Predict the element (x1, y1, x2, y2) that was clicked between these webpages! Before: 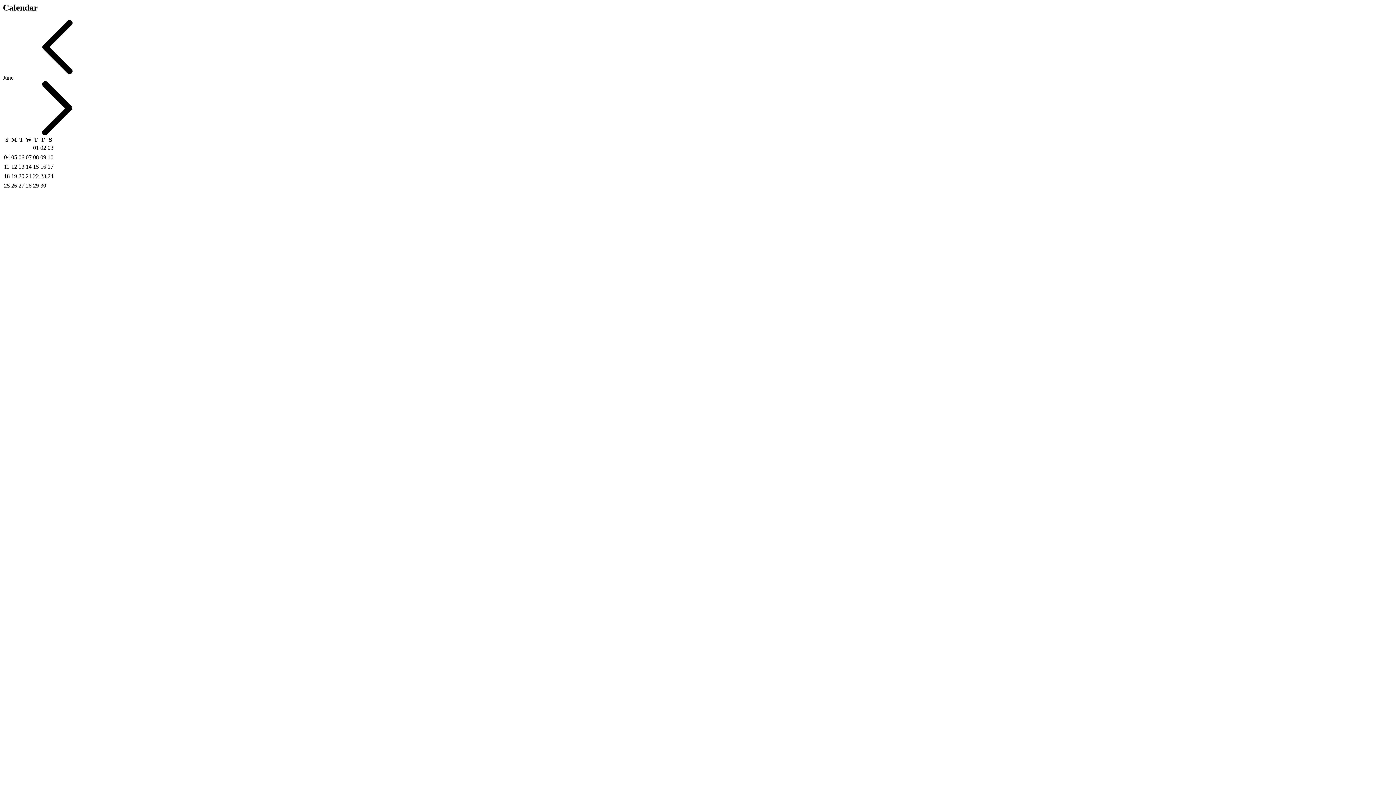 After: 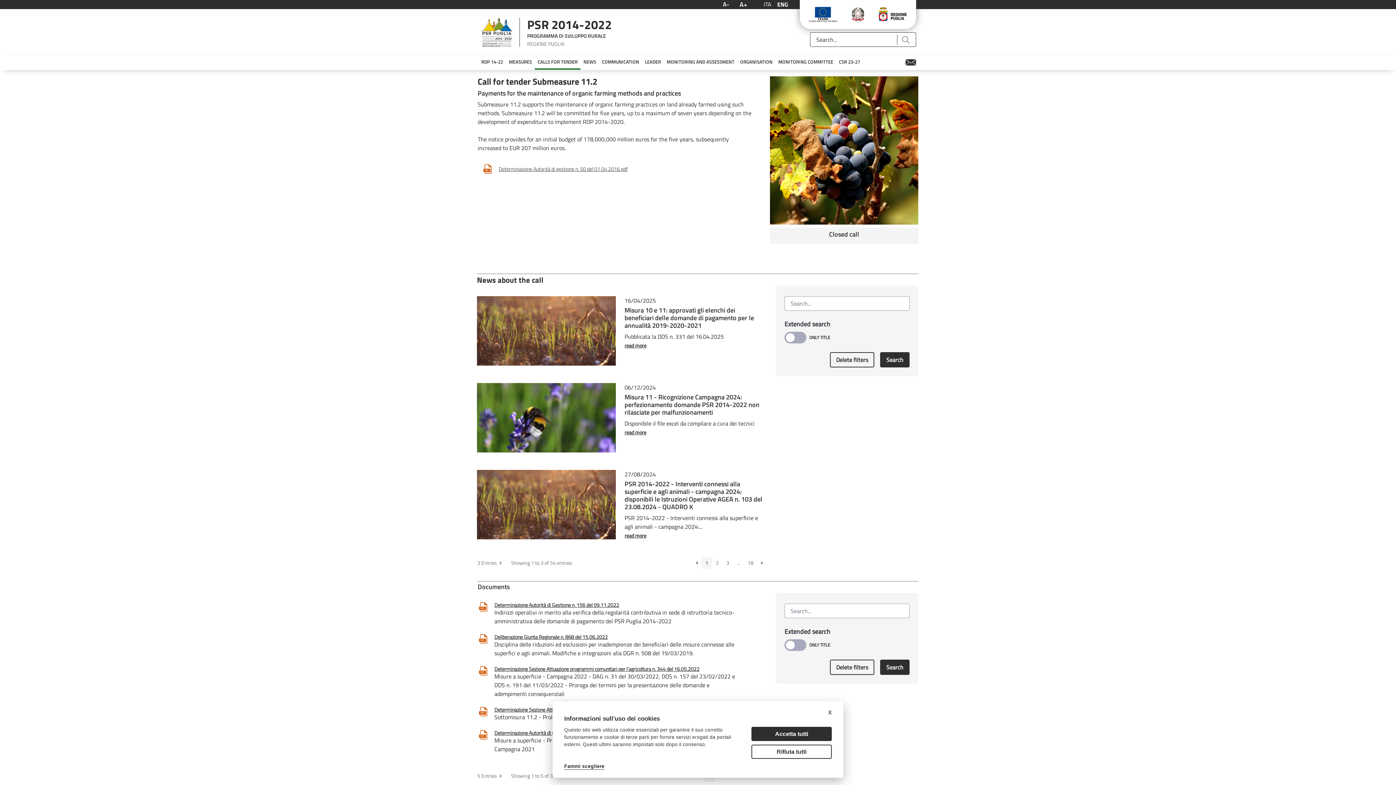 Action: bbox: (2, 69, 112, 75)